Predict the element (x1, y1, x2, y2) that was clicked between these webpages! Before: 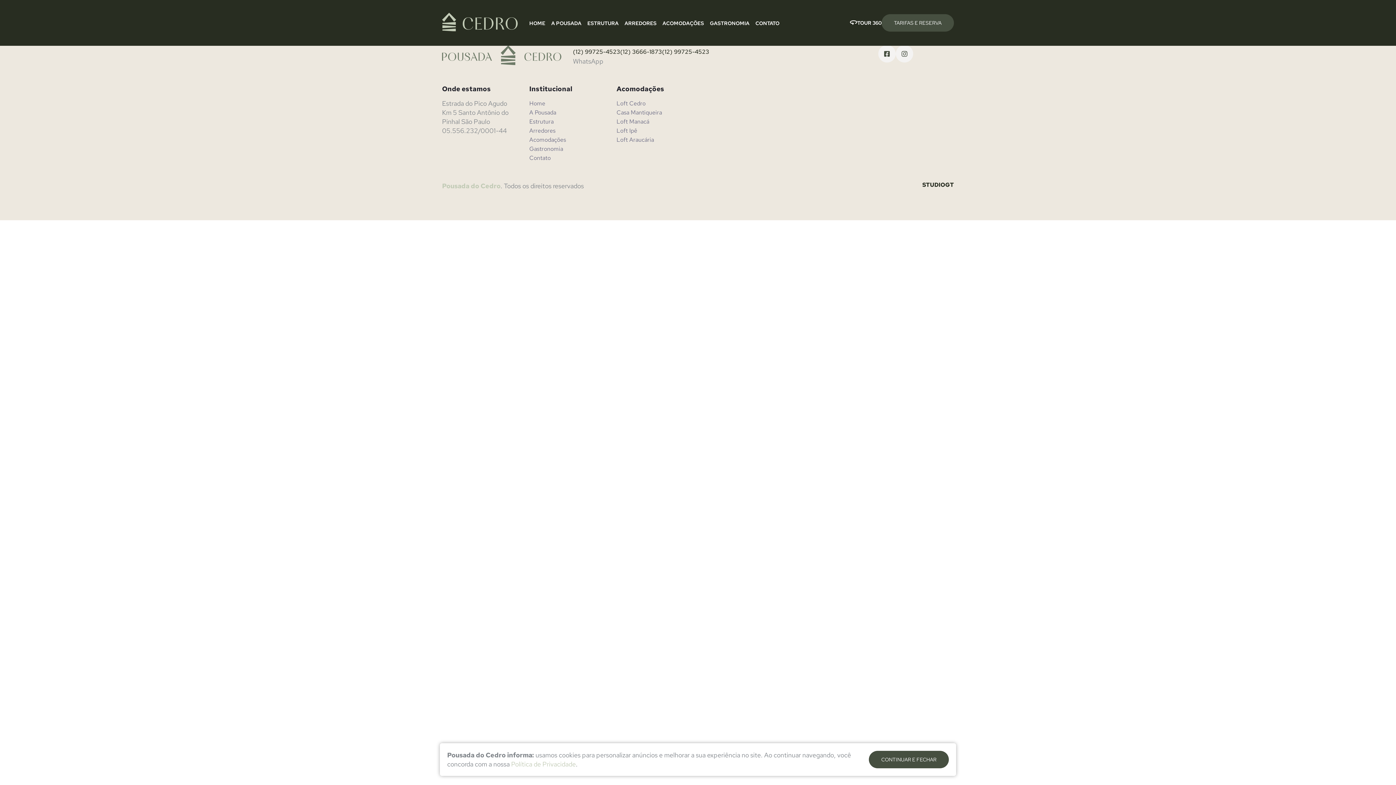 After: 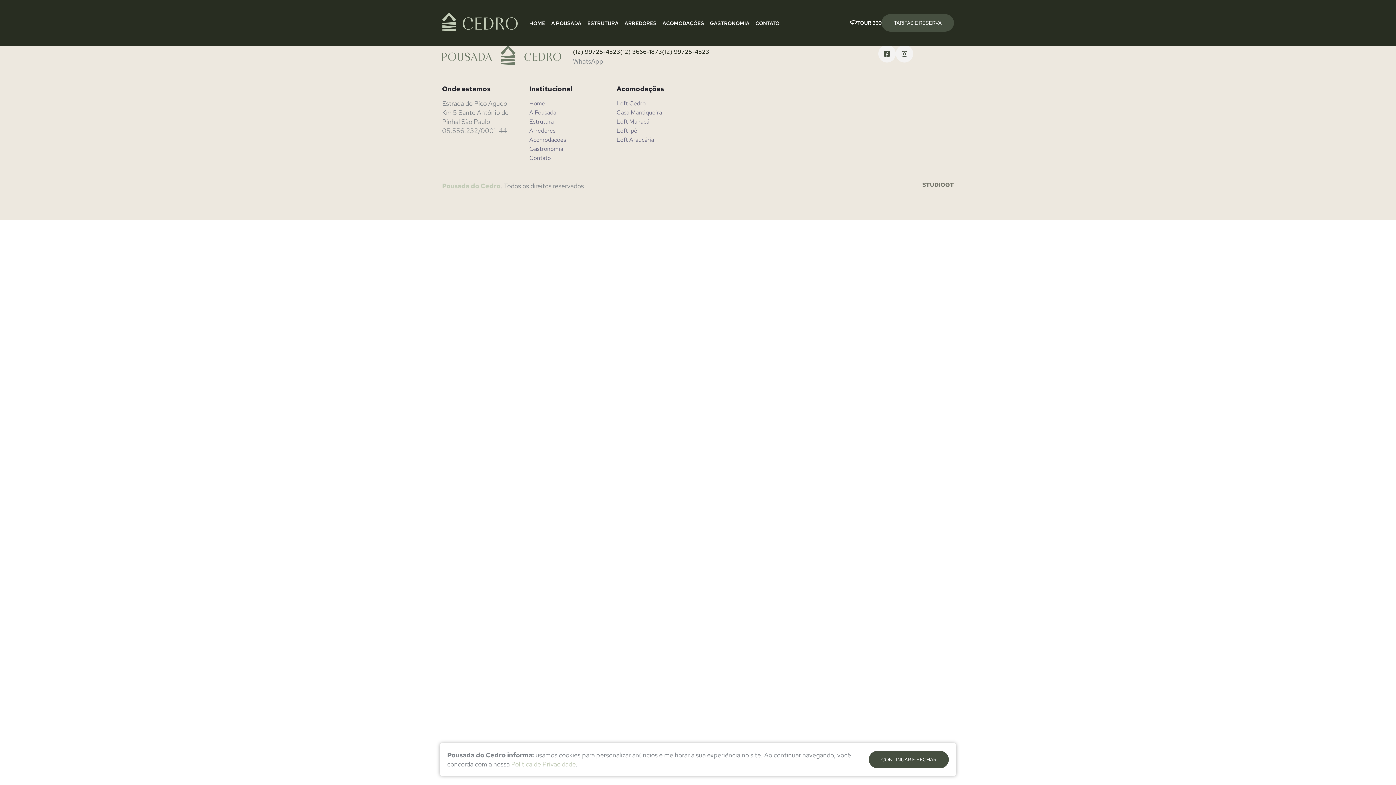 Action: label: STUDIOGT bbox: (922, 181, 954, 188)